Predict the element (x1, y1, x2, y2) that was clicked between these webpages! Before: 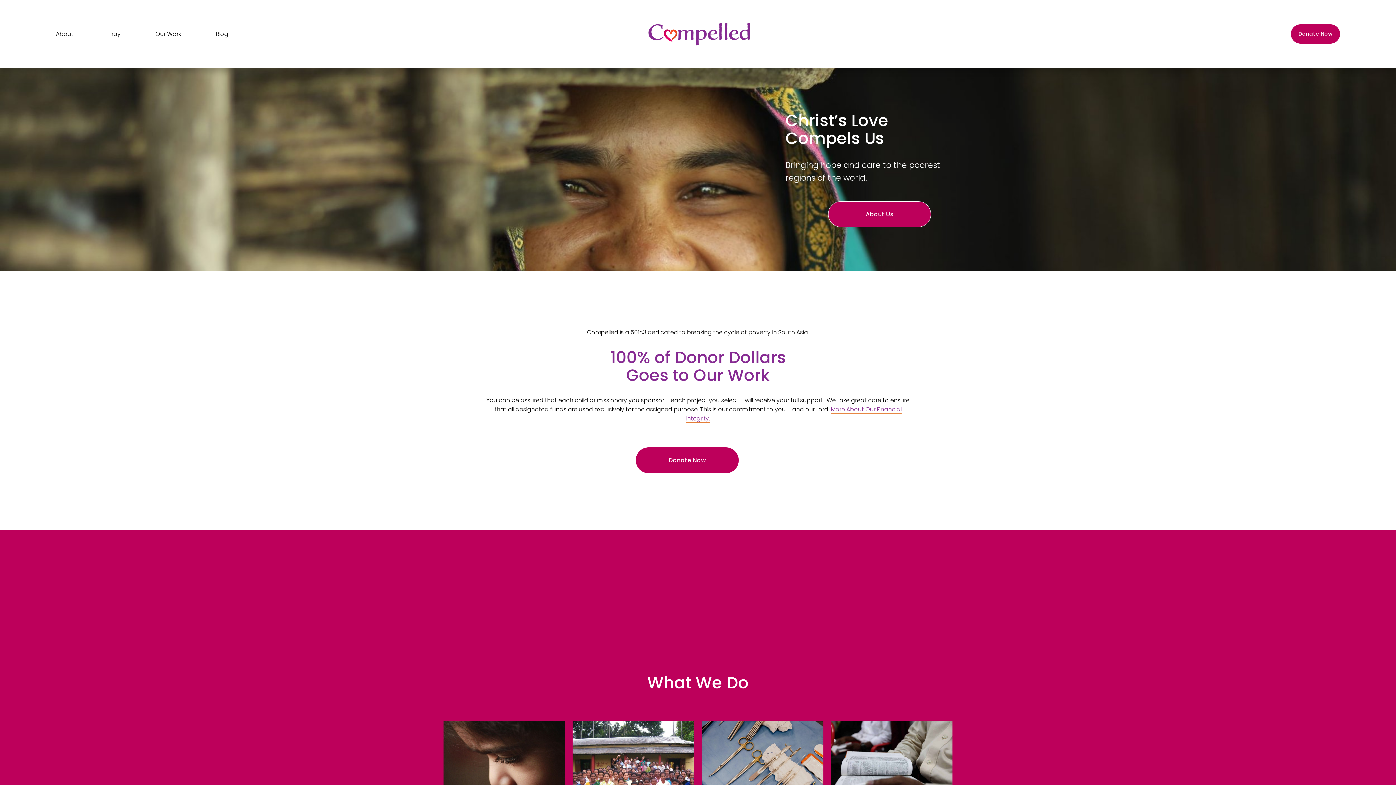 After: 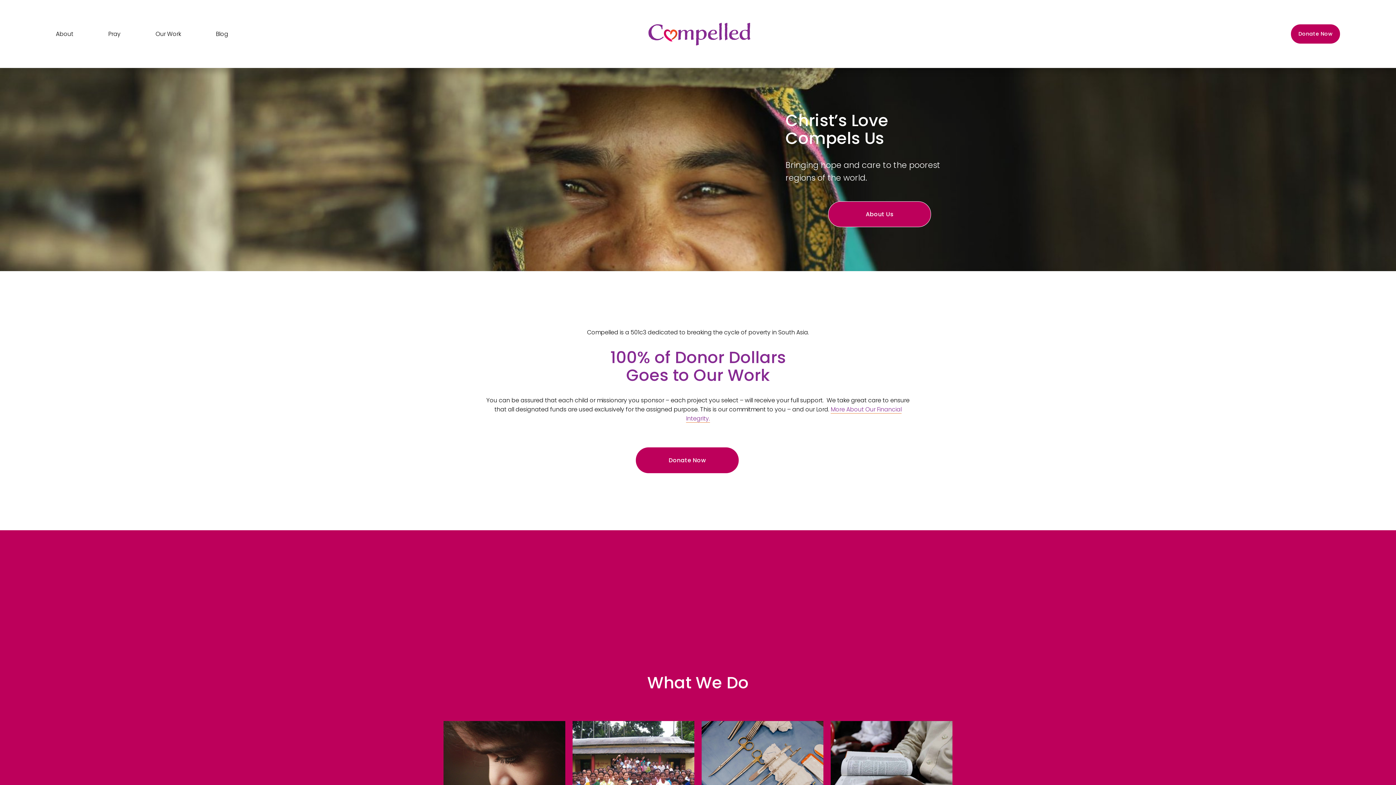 Action: bbox: (648, 22, 750, 45)